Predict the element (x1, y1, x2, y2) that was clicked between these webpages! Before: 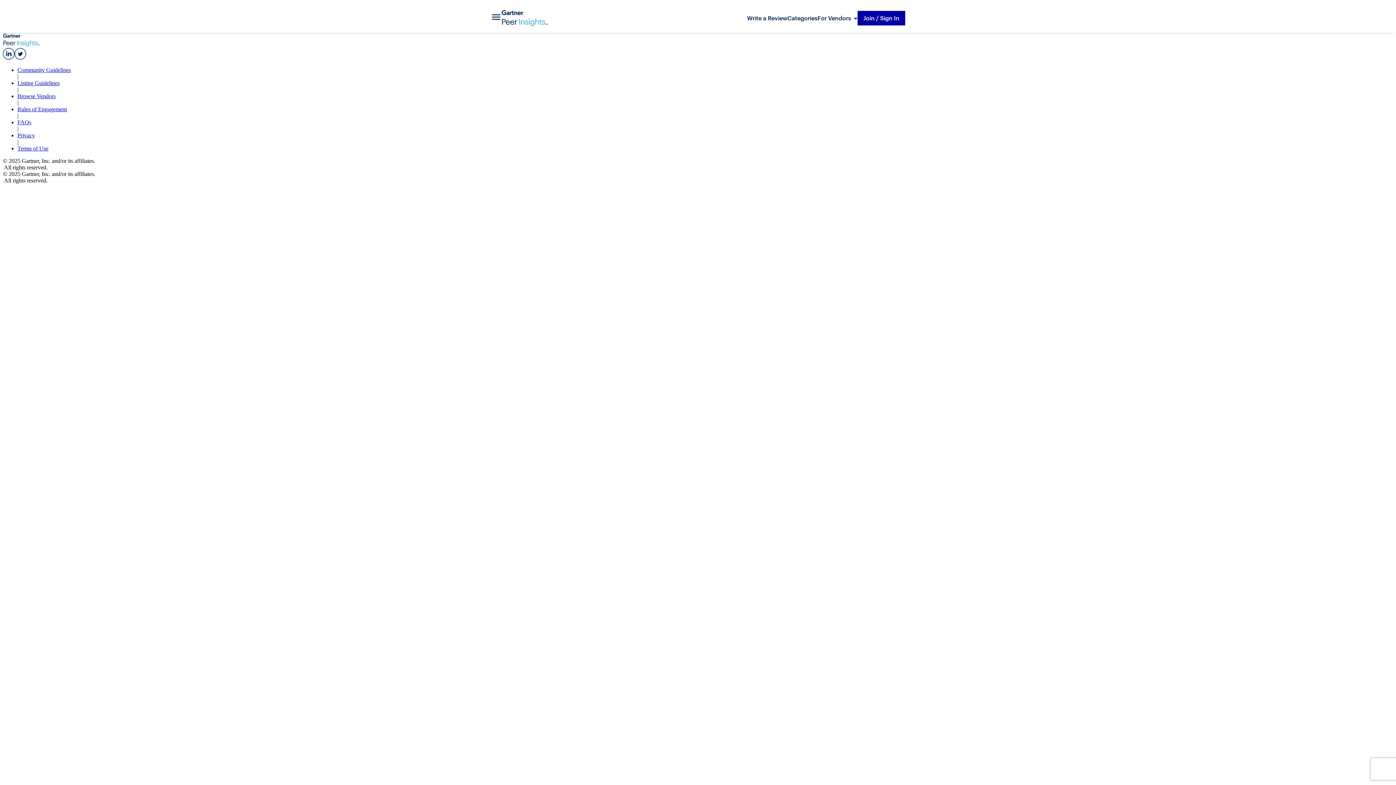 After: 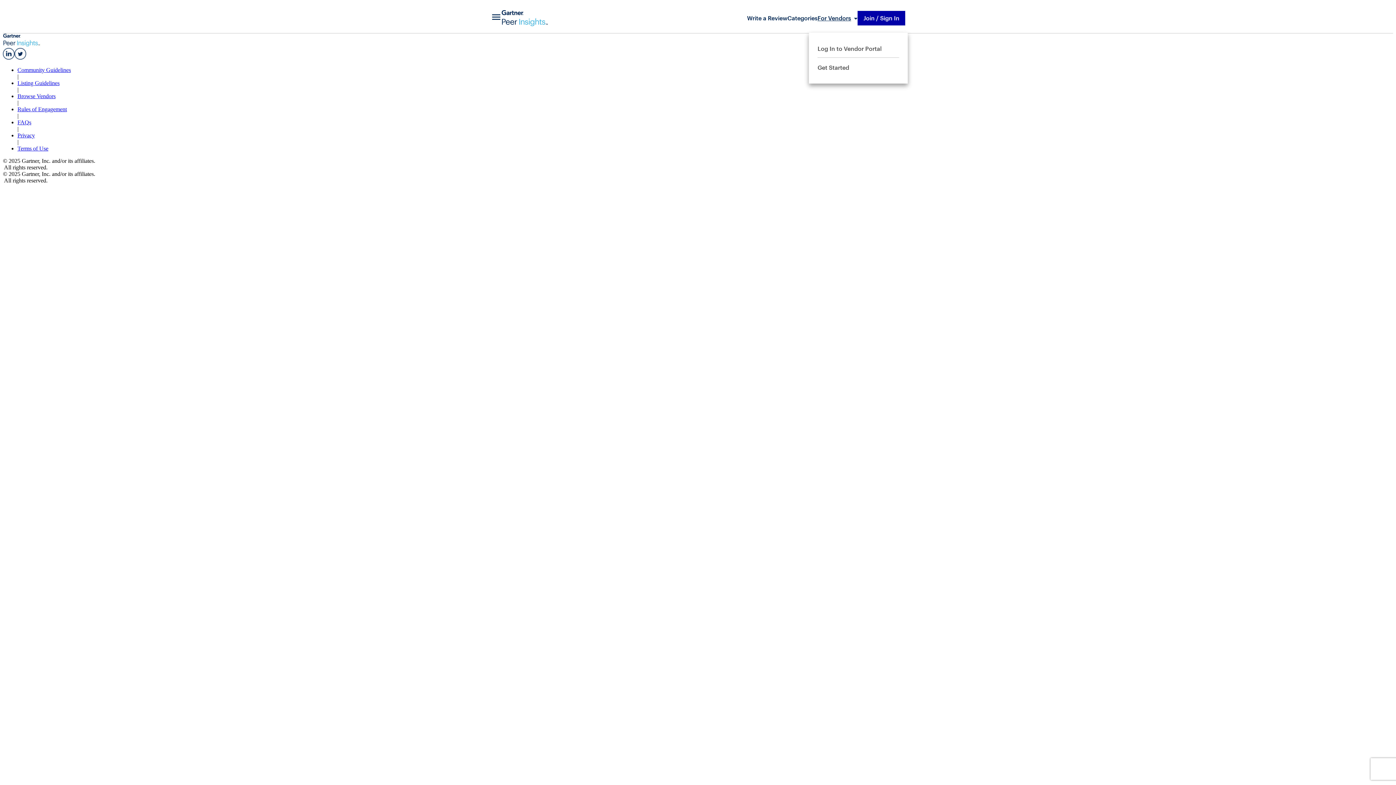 Action: bbox: (817, 13, 857, 22) label: For Vendors